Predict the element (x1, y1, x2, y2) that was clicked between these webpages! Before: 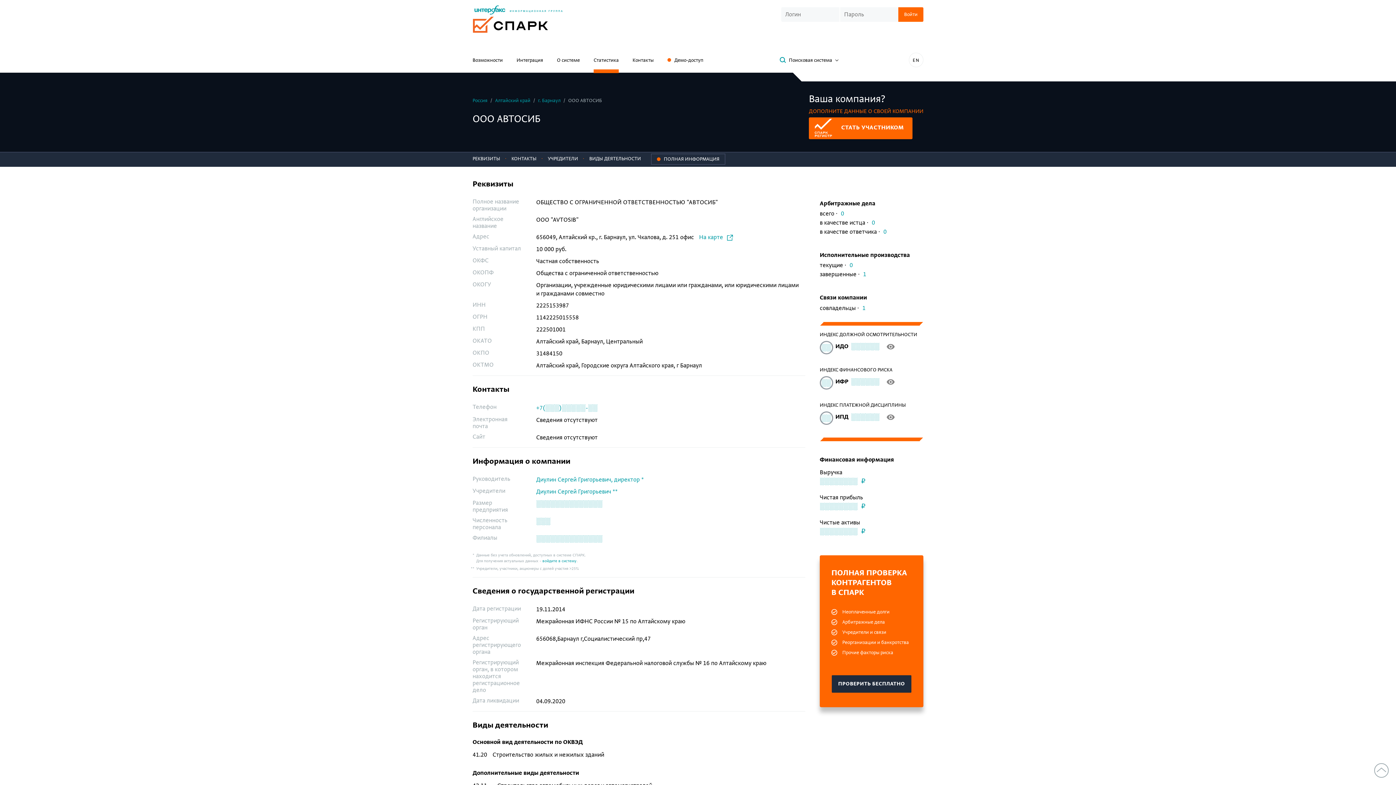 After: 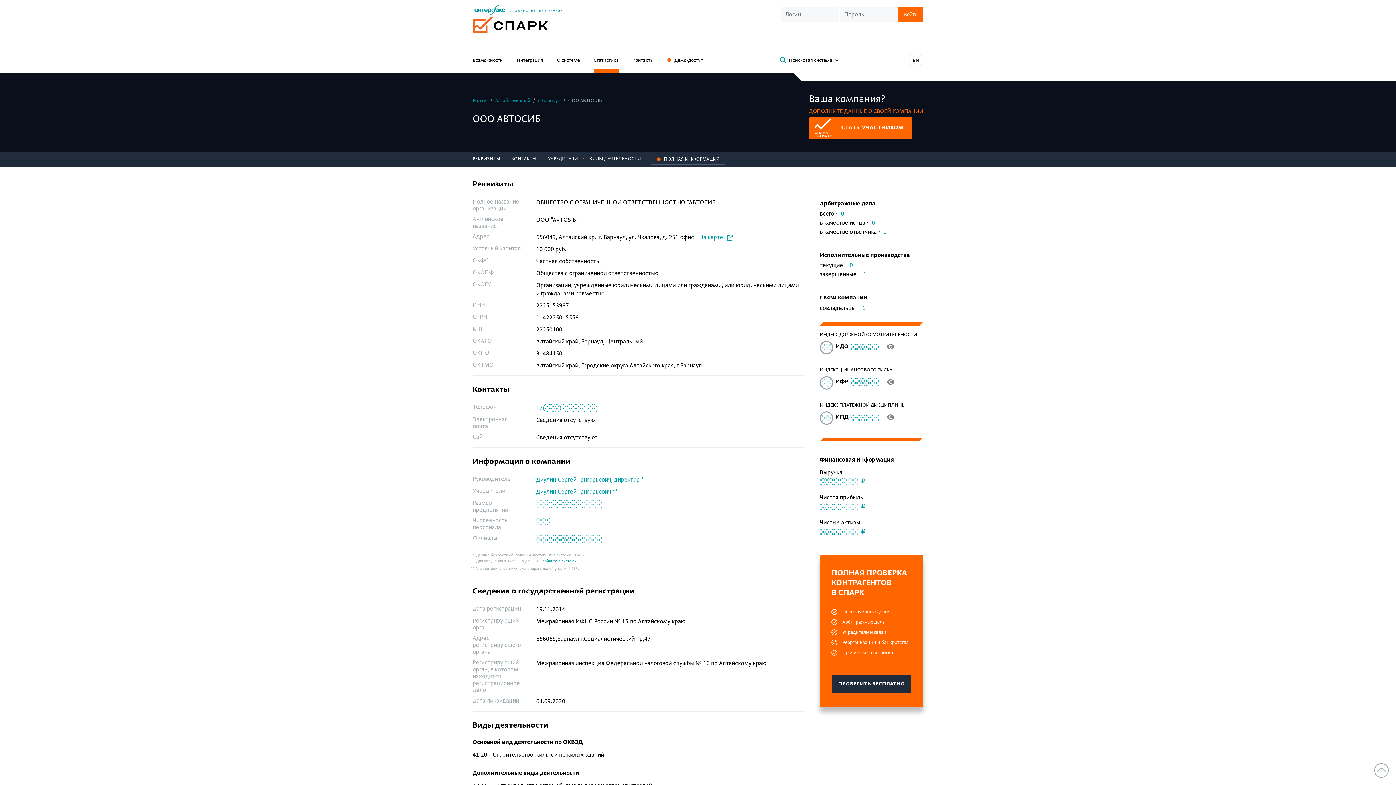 Action: bbox: (472, 6, 587, 13)